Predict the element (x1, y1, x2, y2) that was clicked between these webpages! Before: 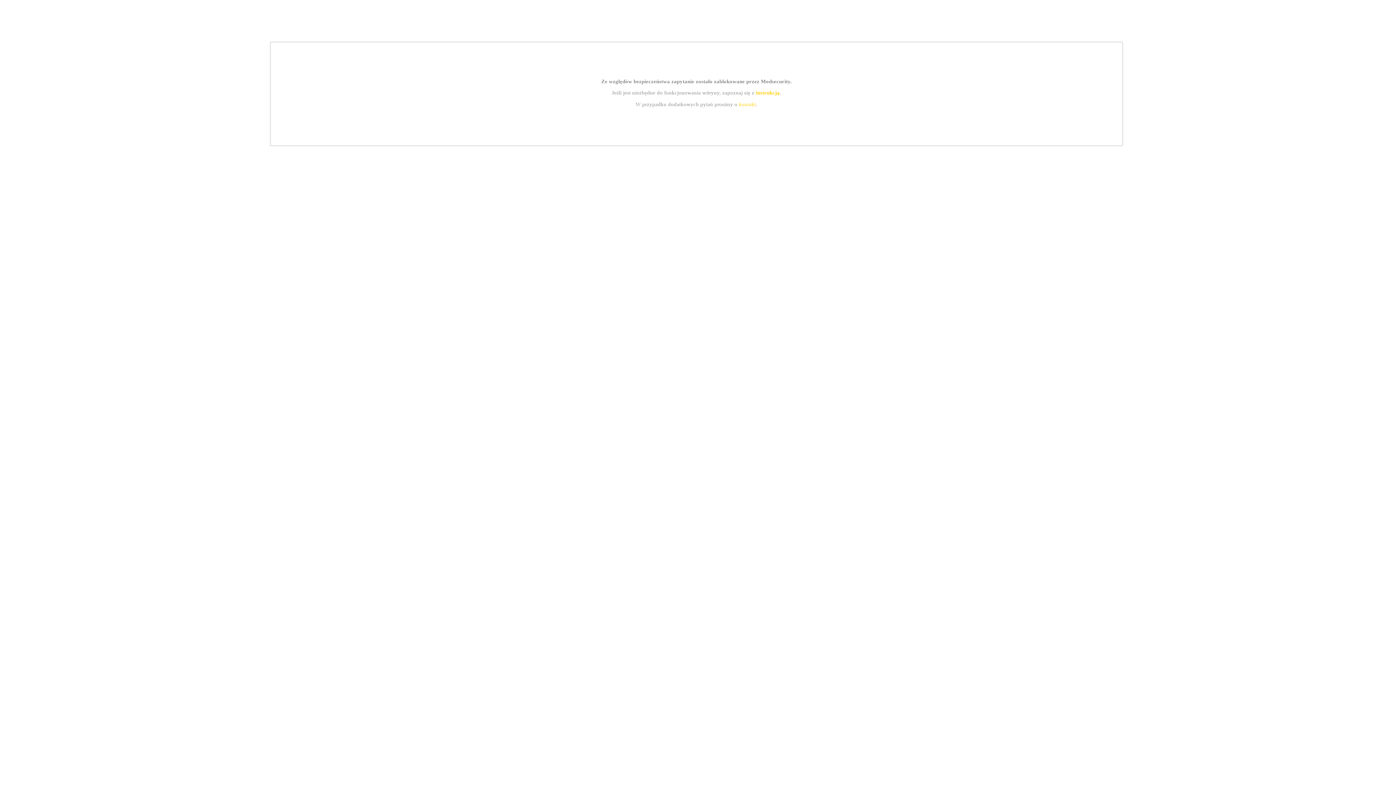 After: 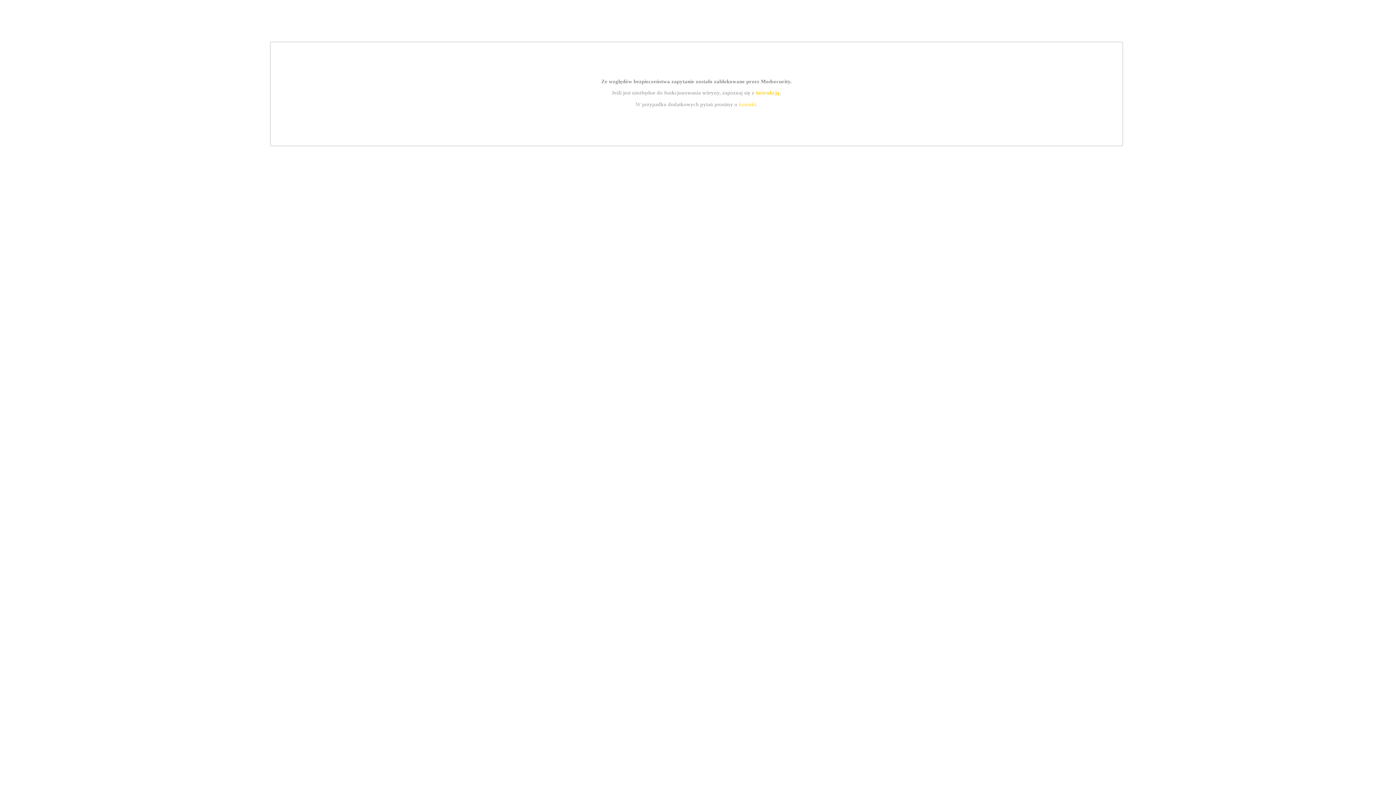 Action: bbox: (755, 89, 779, 95) label: instrukcją